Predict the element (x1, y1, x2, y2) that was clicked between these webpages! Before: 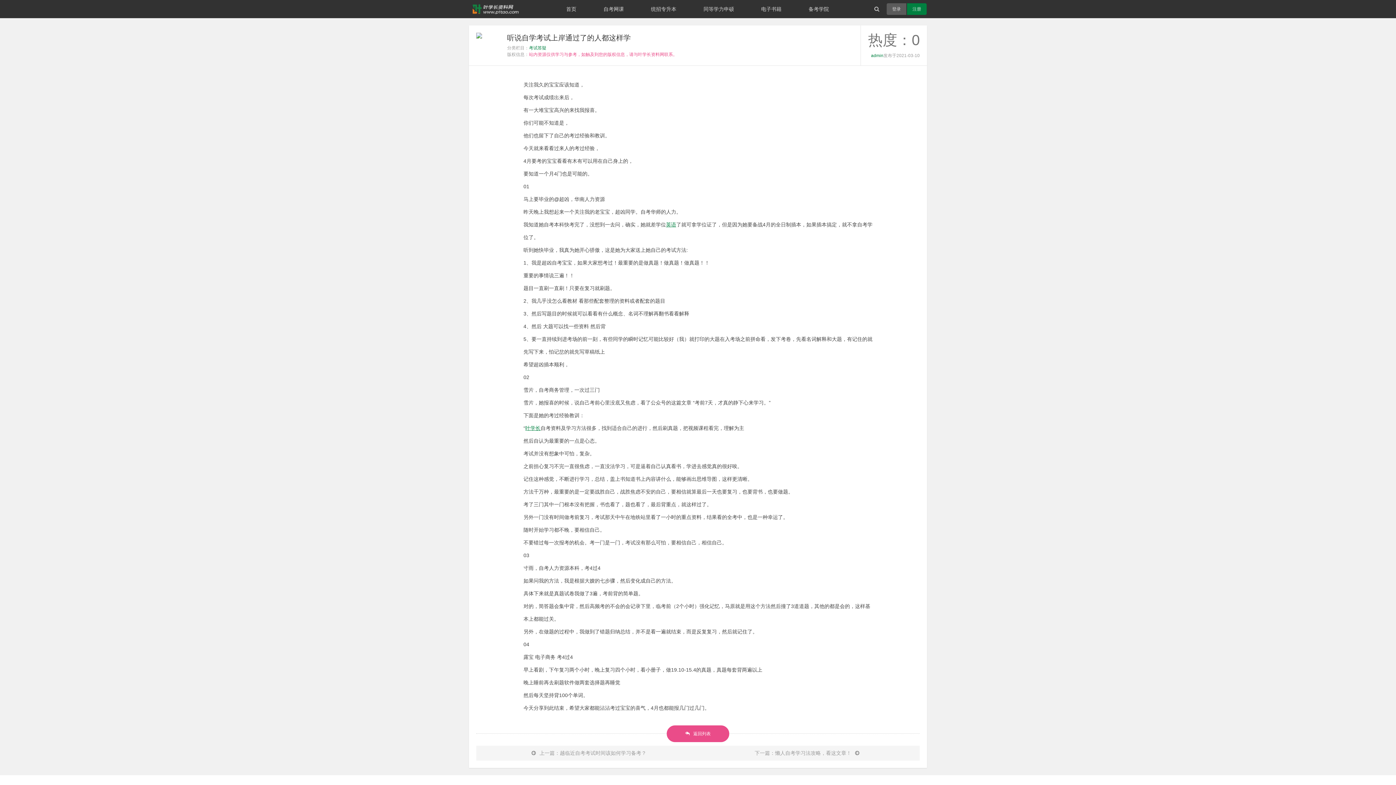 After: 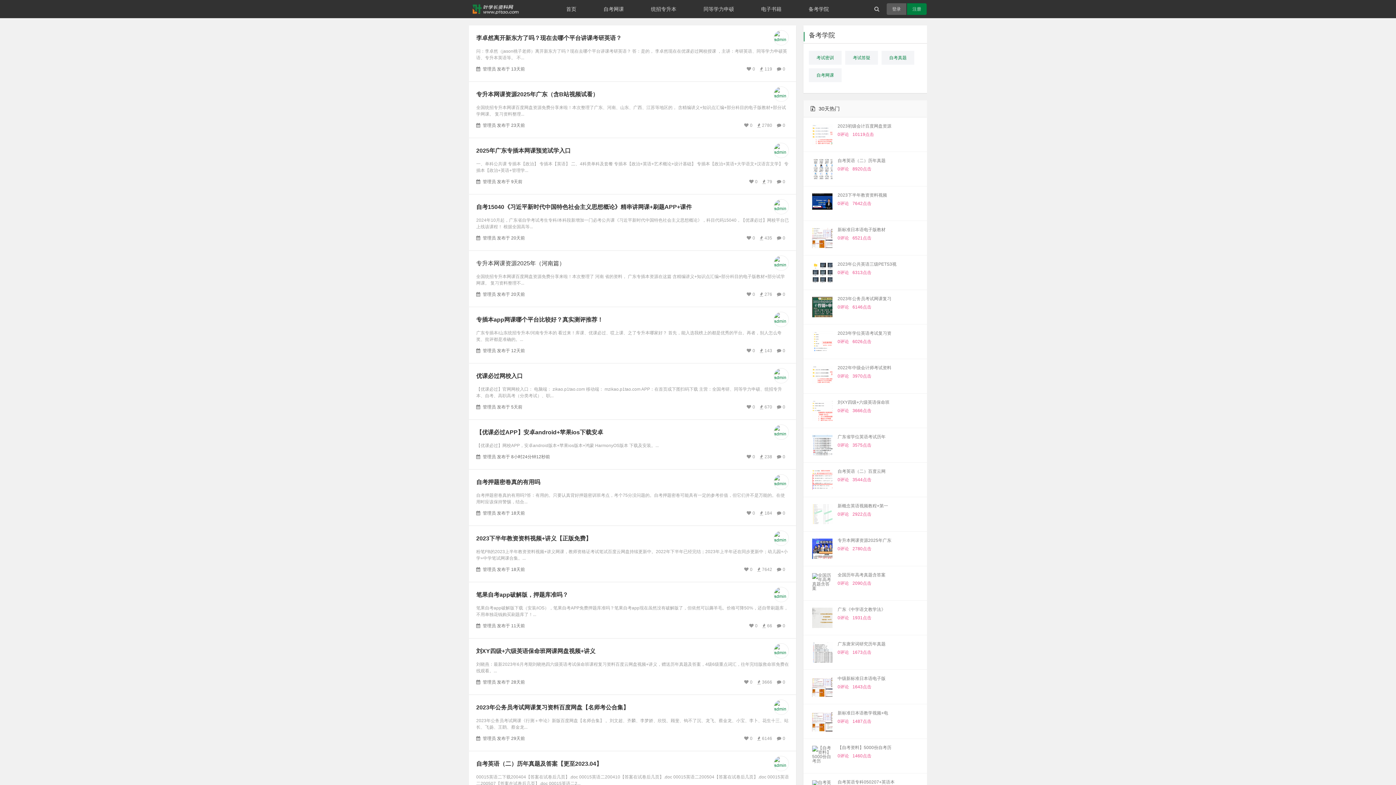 Action: bbox: (805, 0, 832, 18) label: 备考学院